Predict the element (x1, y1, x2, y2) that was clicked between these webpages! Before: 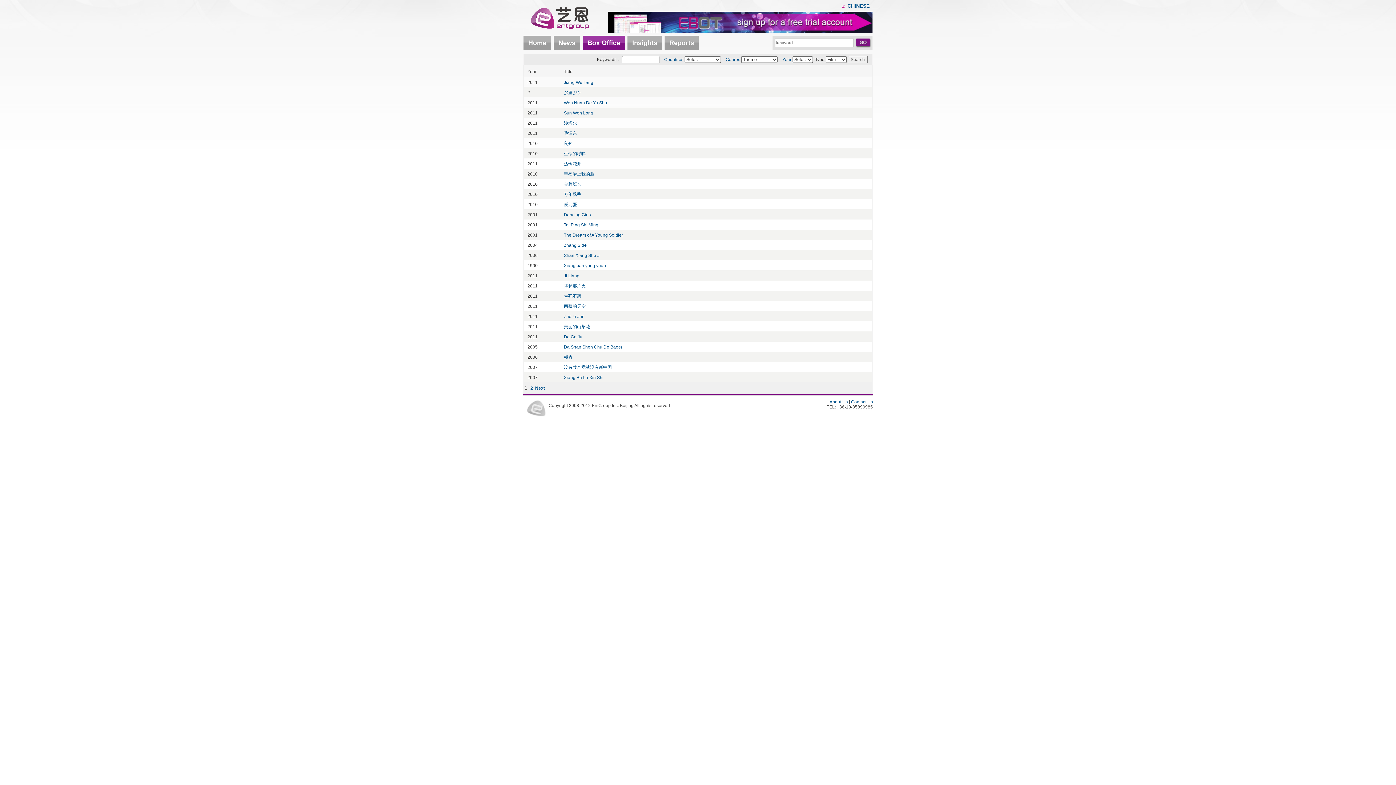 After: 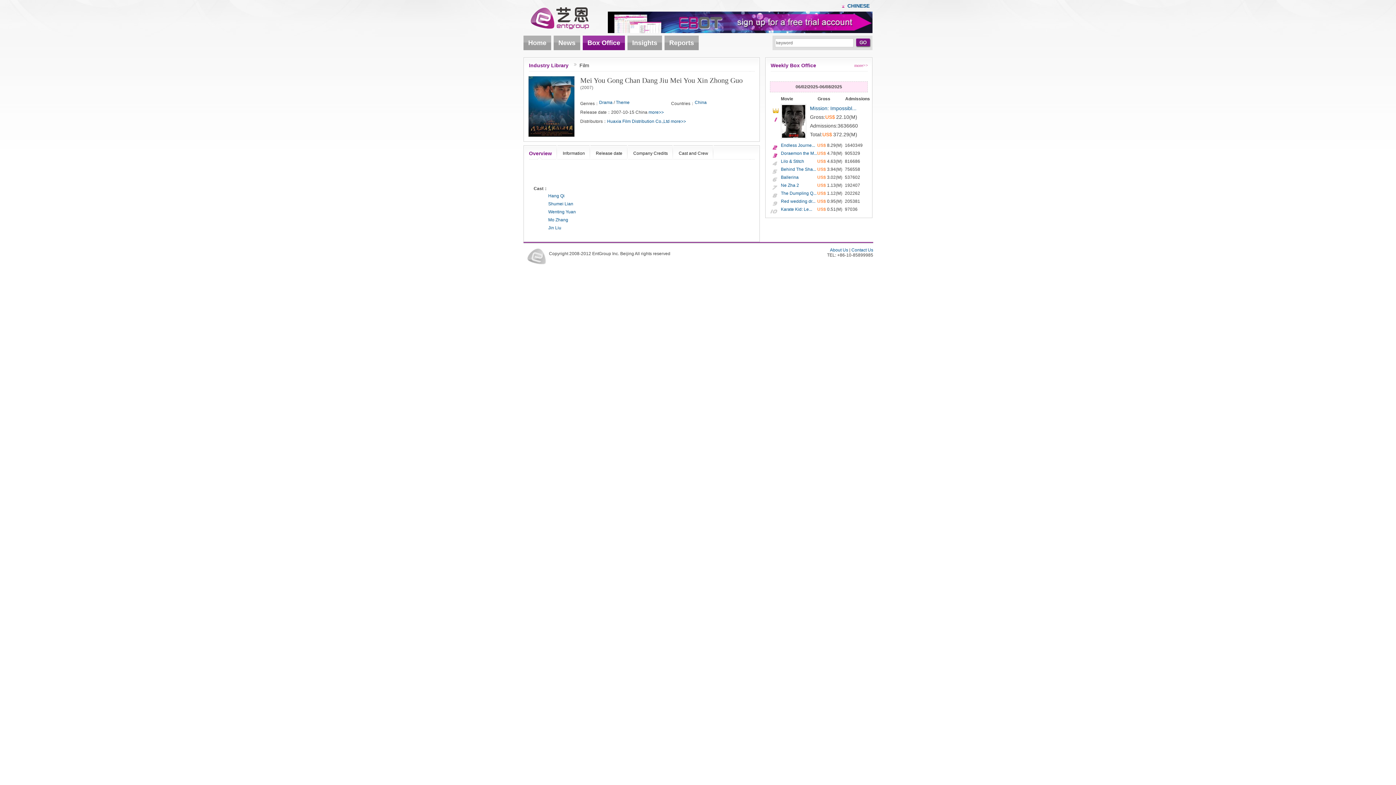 Action: bbox: (564, 365, 612, 370) label: 没有共产党就没有新中国